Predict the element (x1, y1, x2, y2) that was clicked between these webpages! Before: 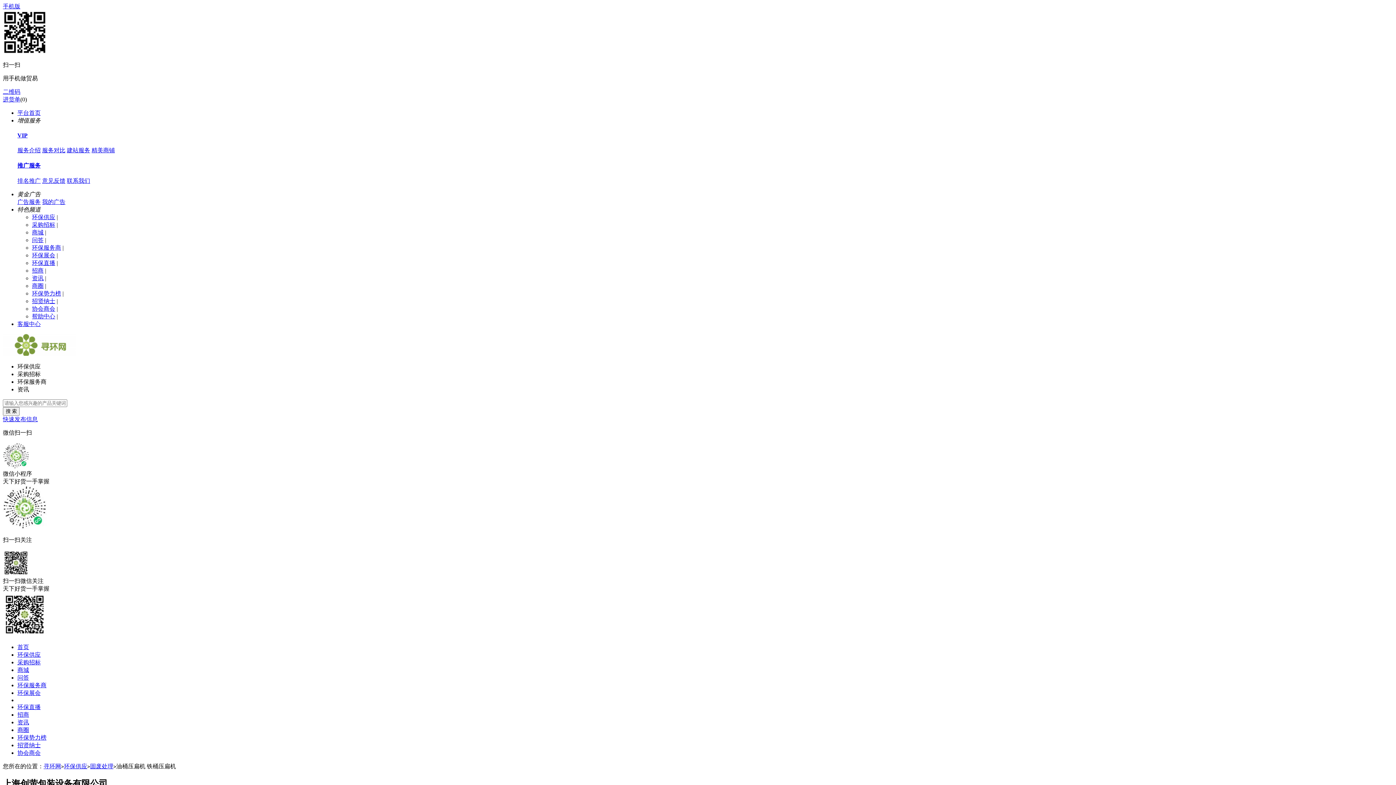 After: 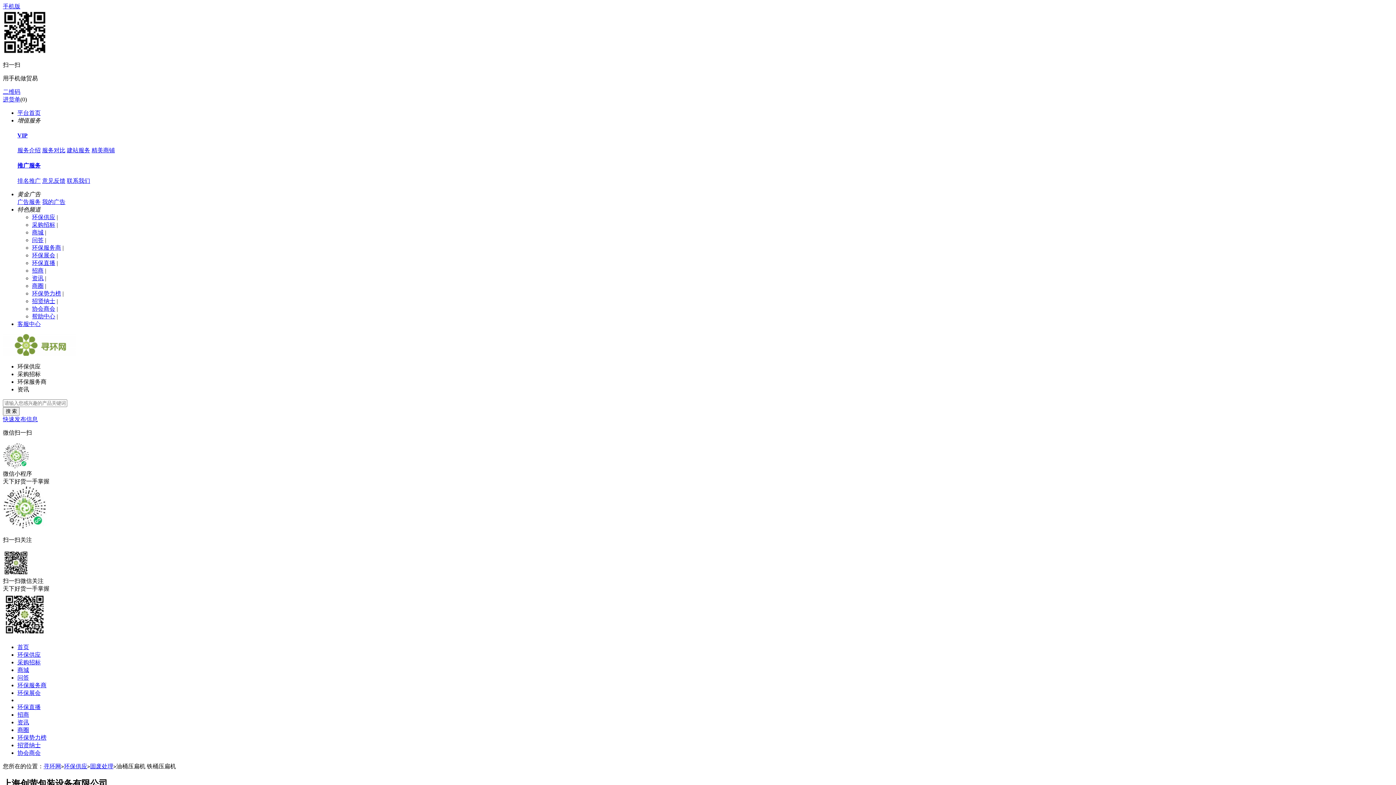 Action: bbox: (66, 147, 90, 153) label: 建站服务